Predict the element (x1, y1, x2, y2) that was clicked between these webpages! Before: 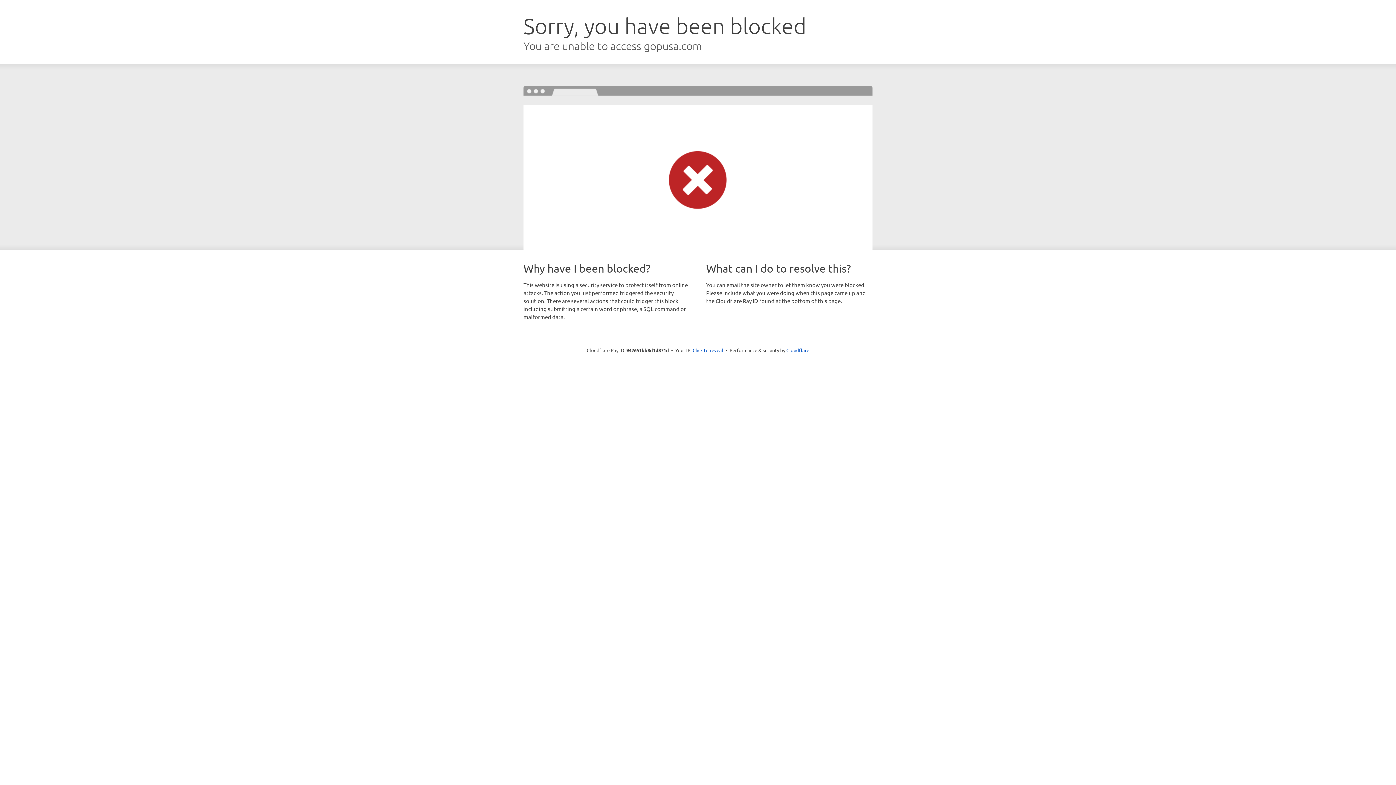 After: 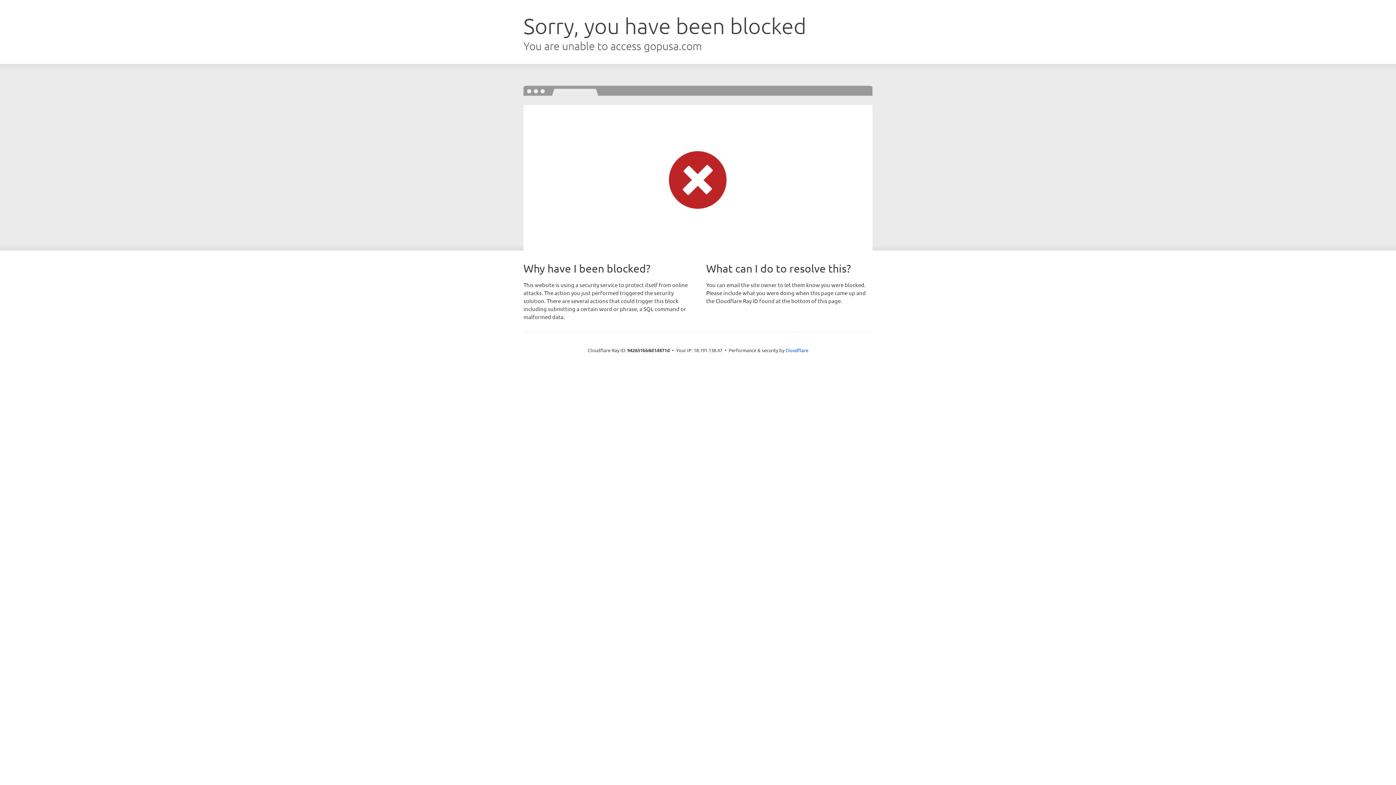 Action: bbox: (692, 346, 723, 353) label: Click to reveal